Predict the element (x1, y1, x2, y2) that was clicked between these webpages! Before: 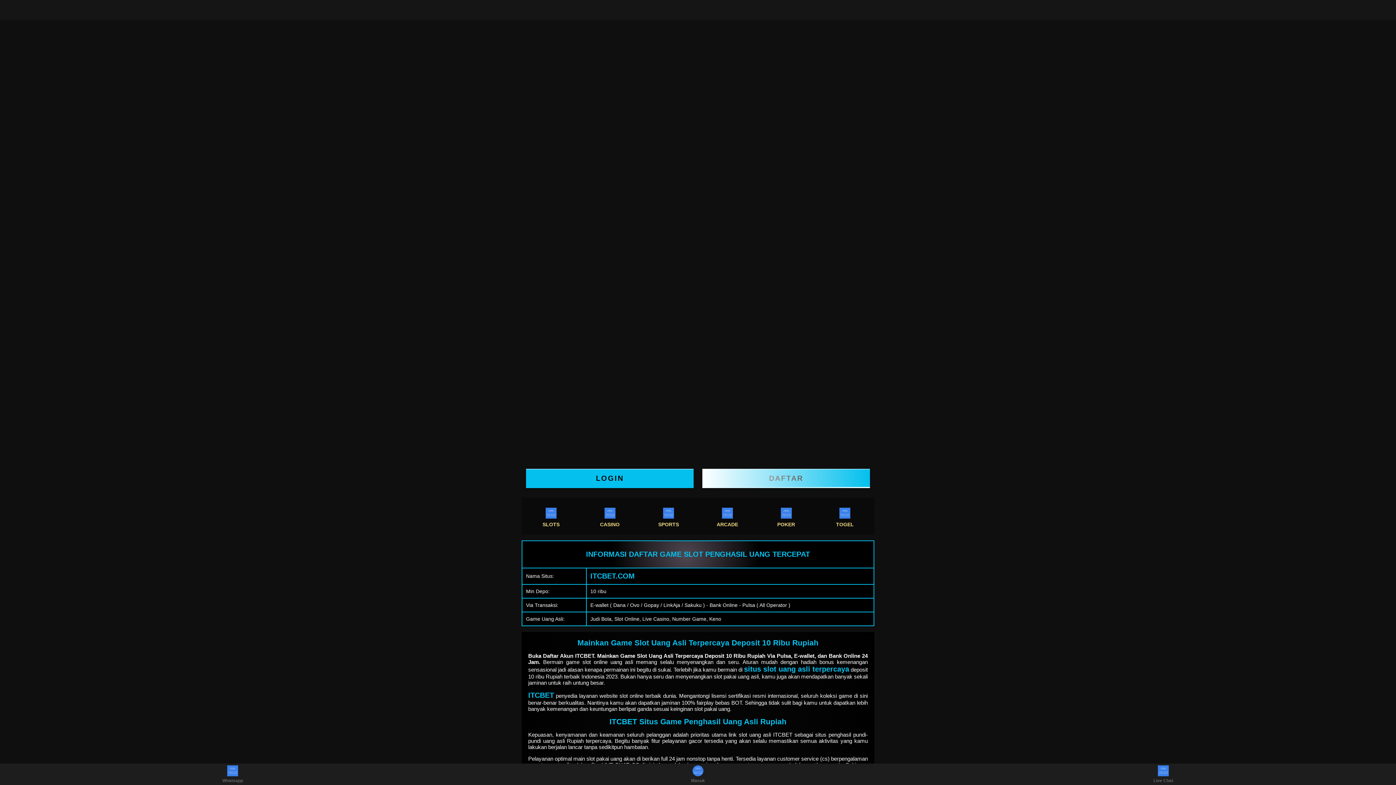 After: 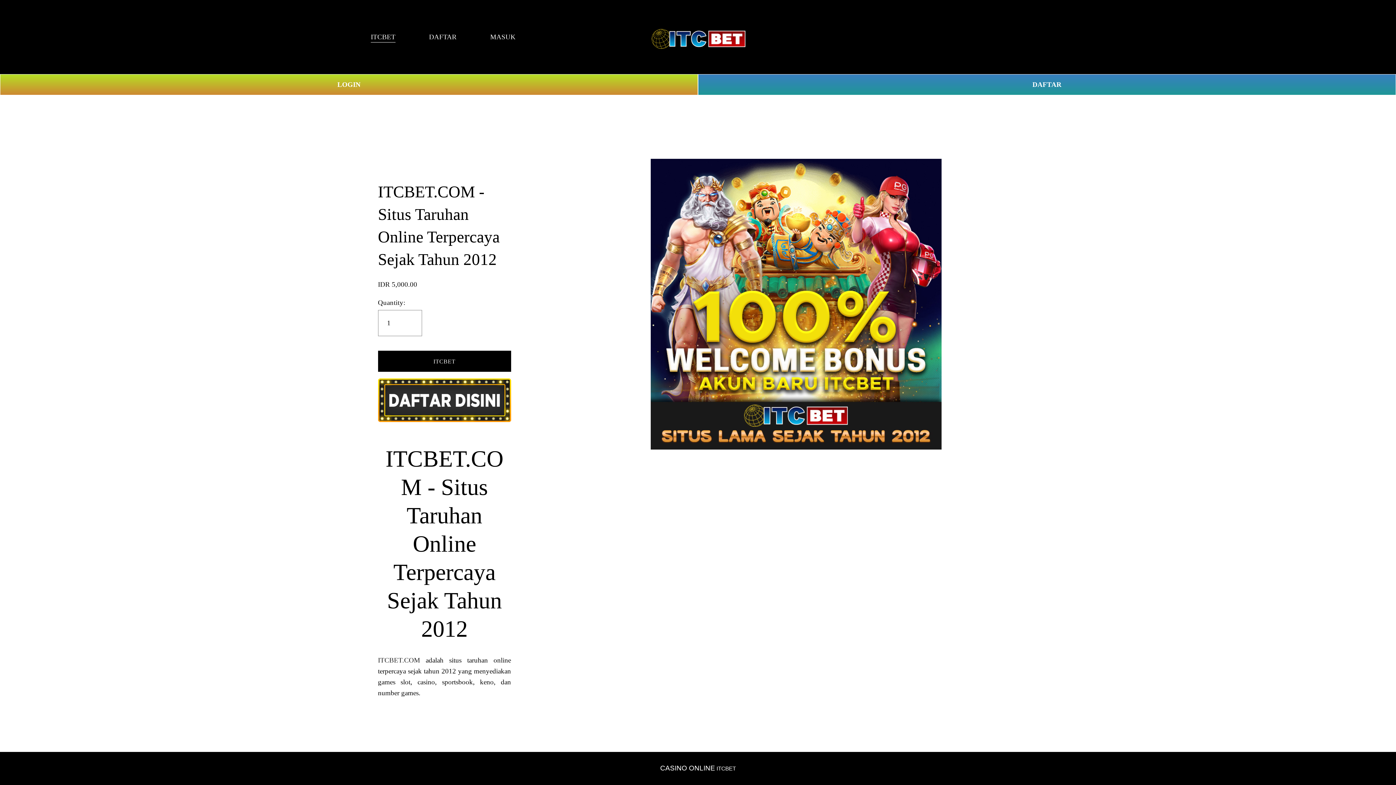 Action: label: ITCBET.COM bbox: (590, 572, 634, 580)